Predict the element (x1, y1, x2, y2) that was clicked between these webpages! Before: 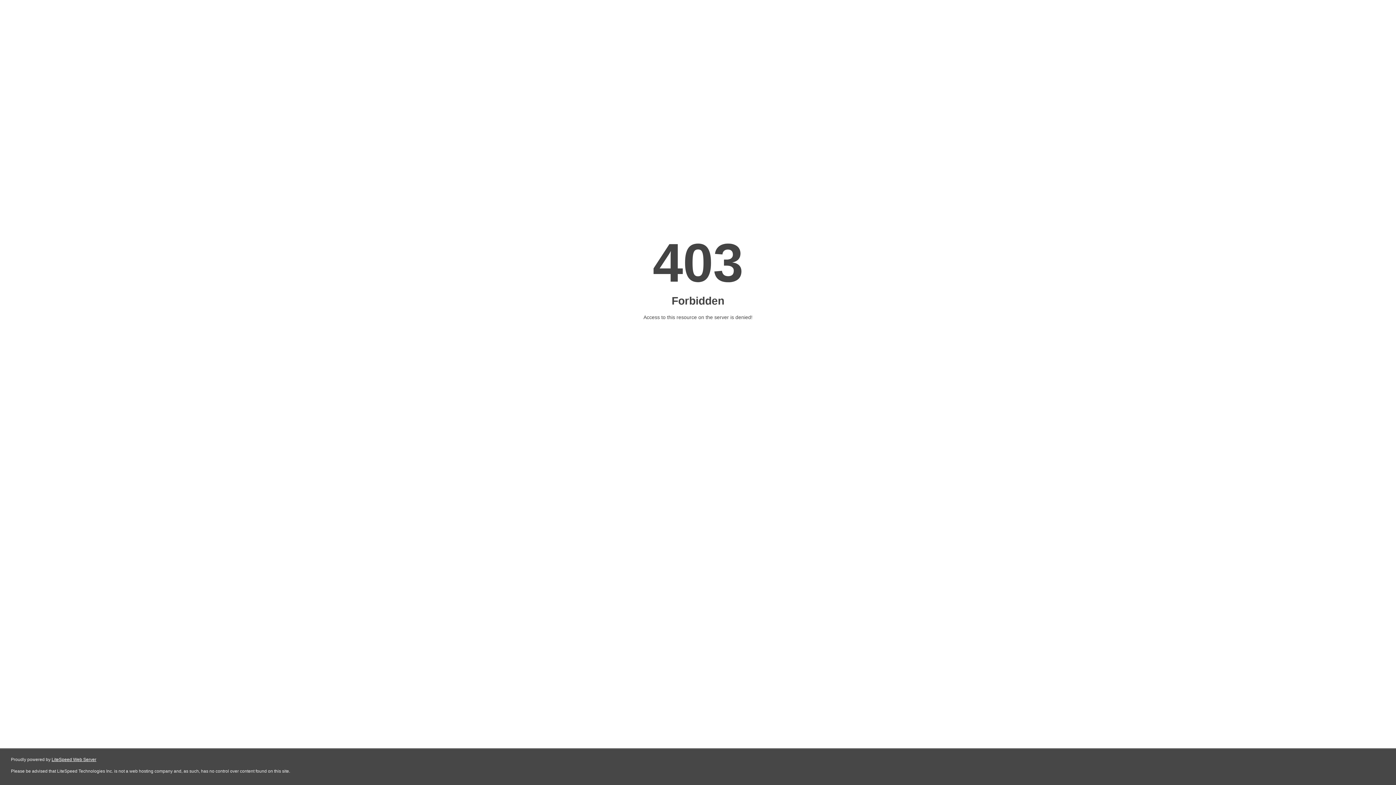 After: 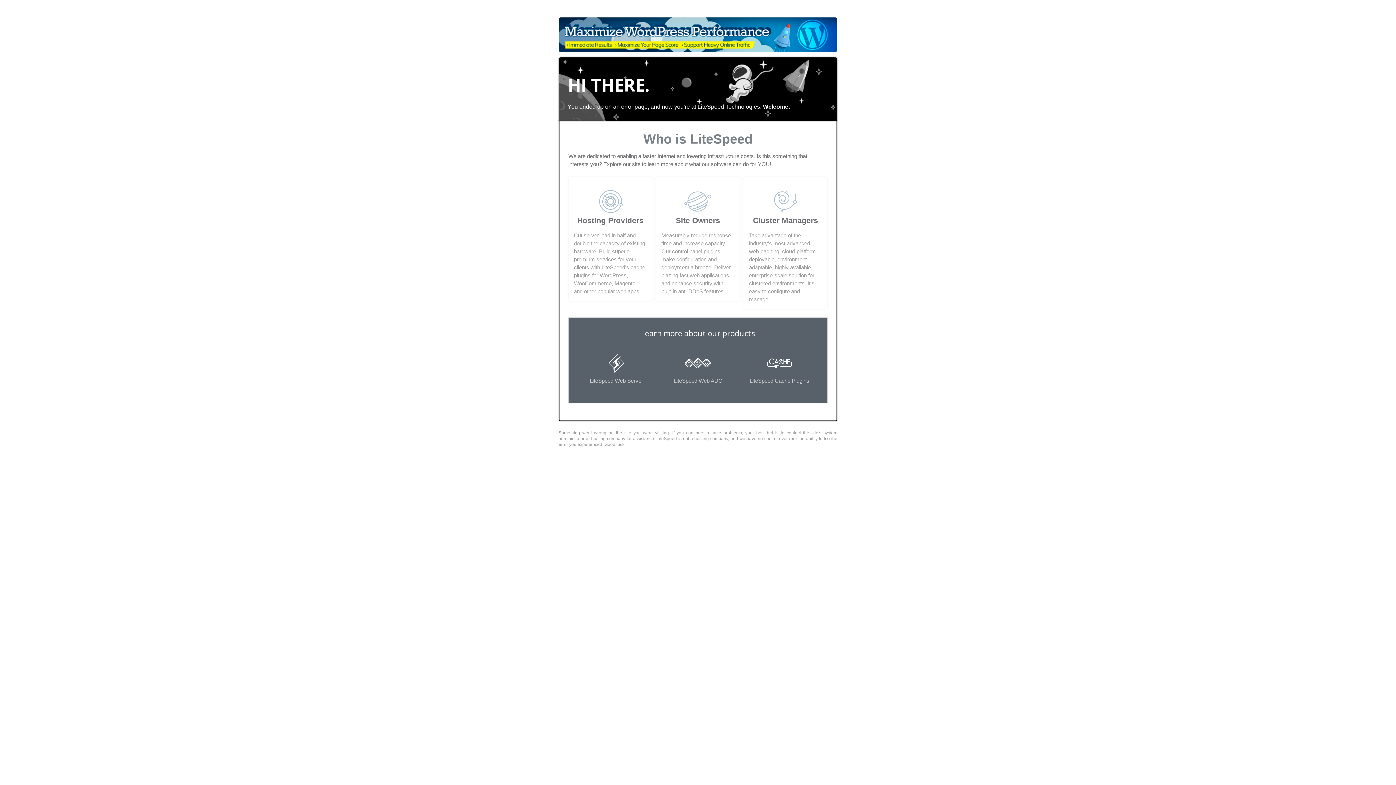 Action: label: LiteSpeed Web Server bbox: (51, 757, 96, 762)